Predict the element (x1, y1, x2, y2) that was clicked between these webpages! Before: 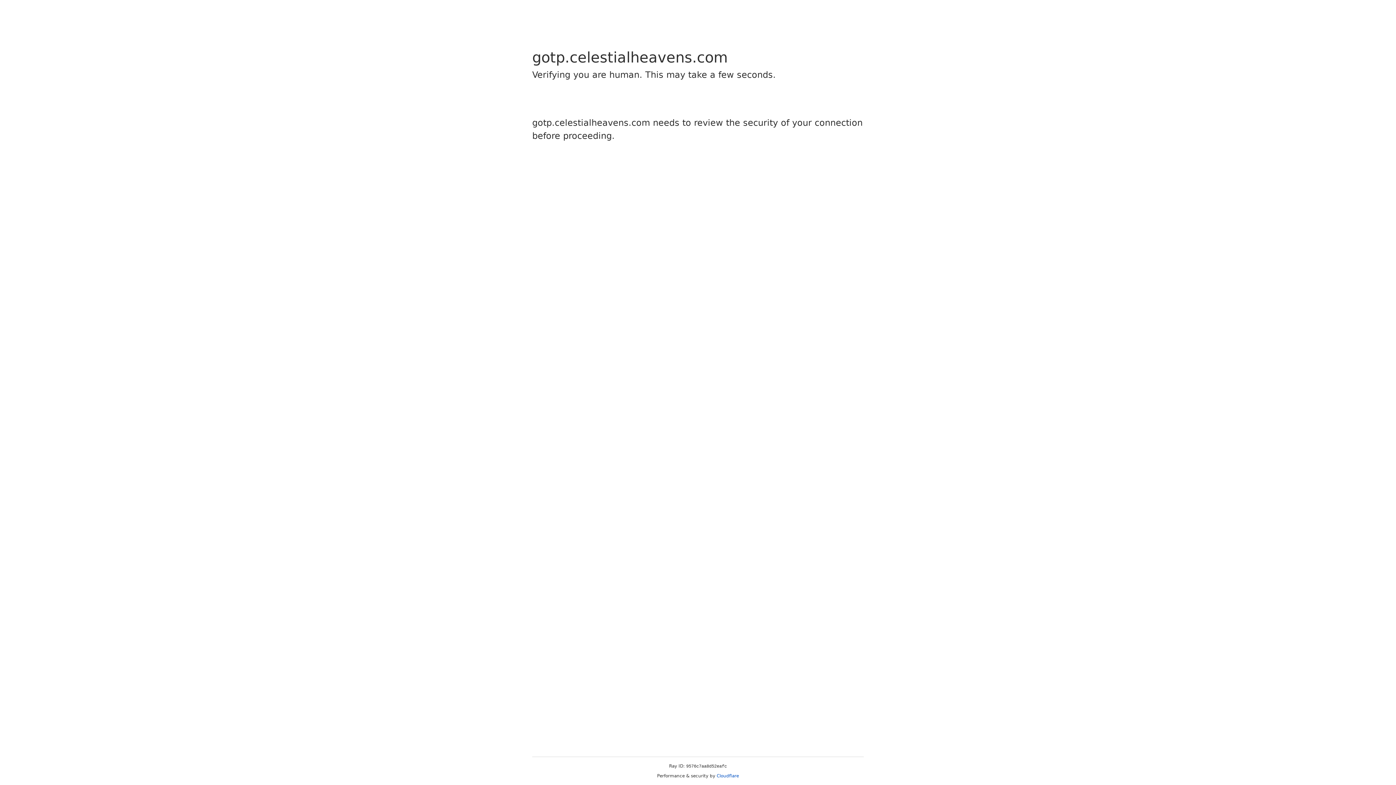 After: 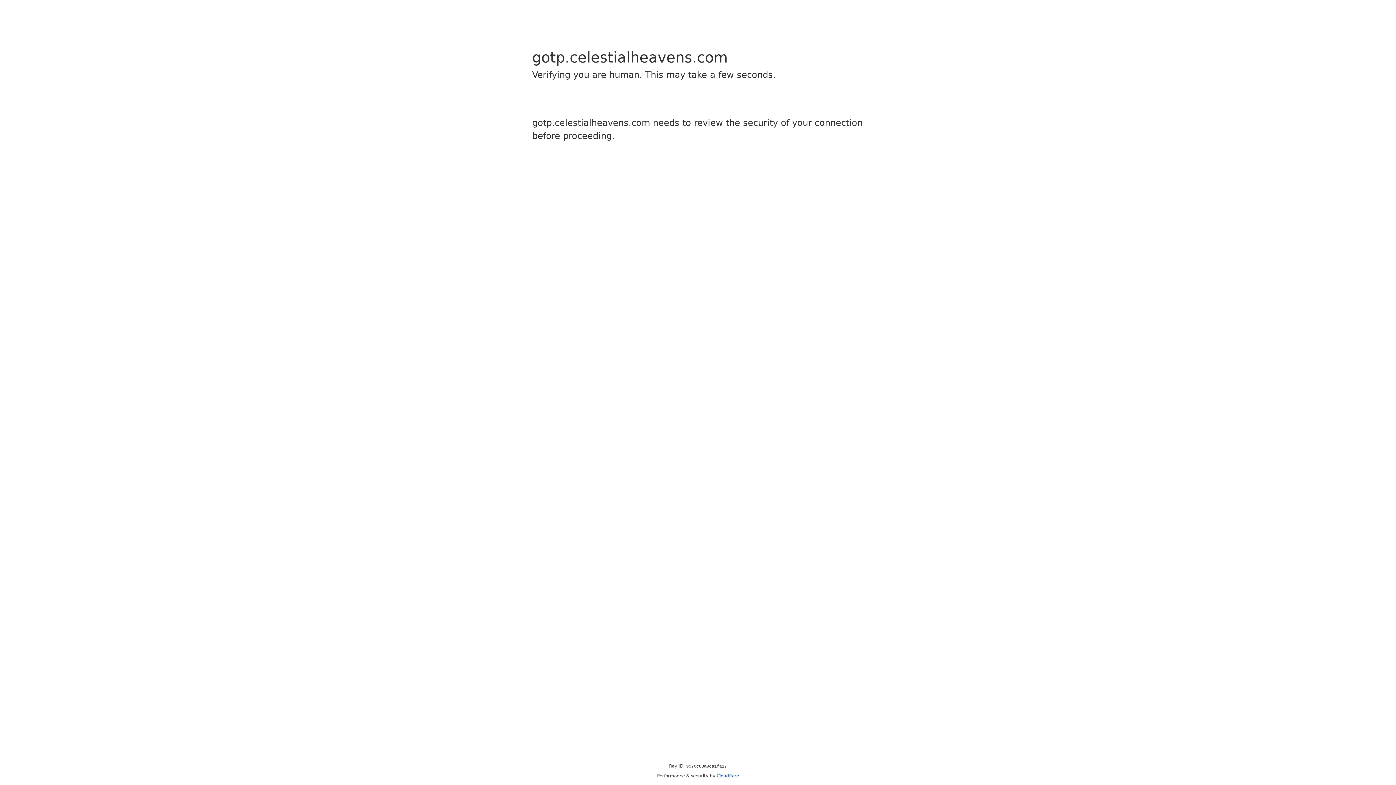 Action: bbox: (716, 773, 739, 778) label: Cloudflare